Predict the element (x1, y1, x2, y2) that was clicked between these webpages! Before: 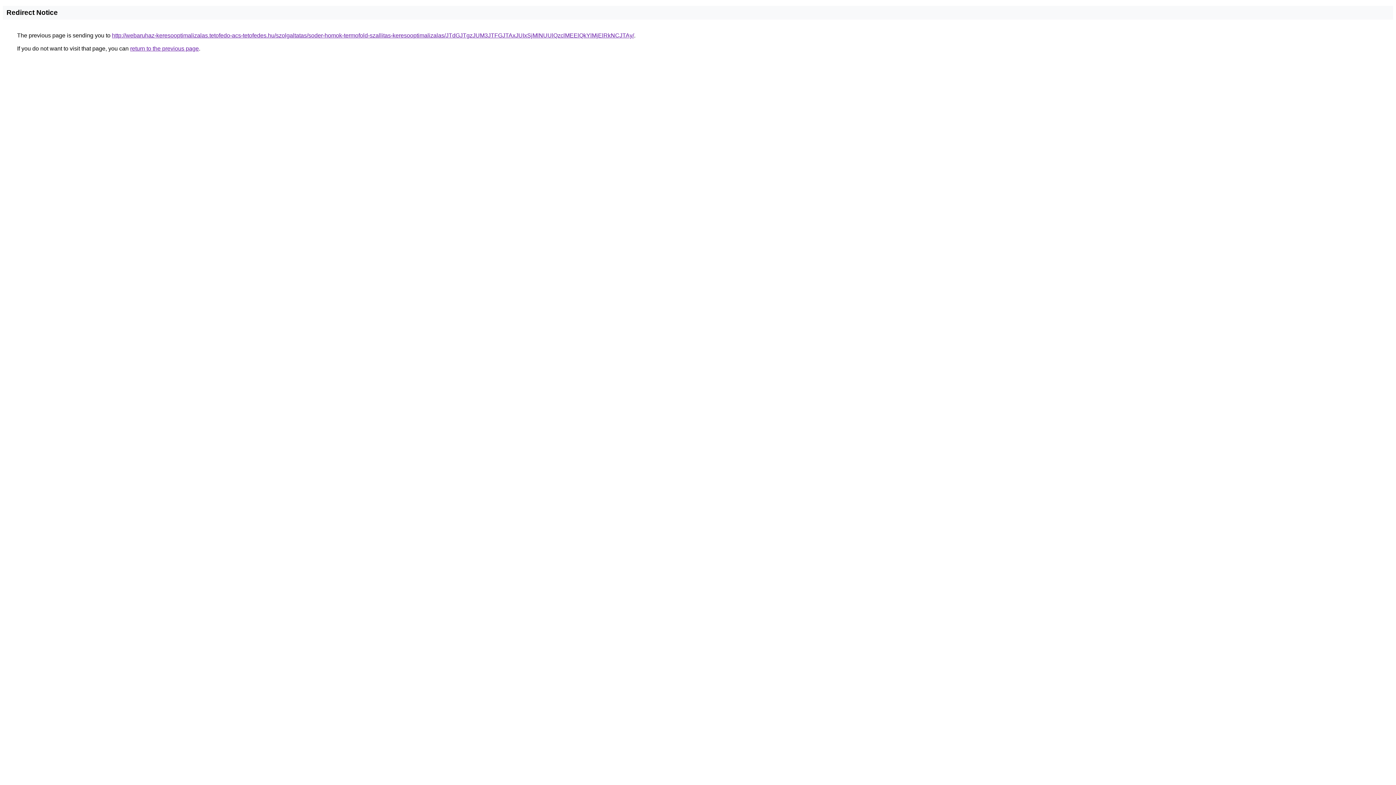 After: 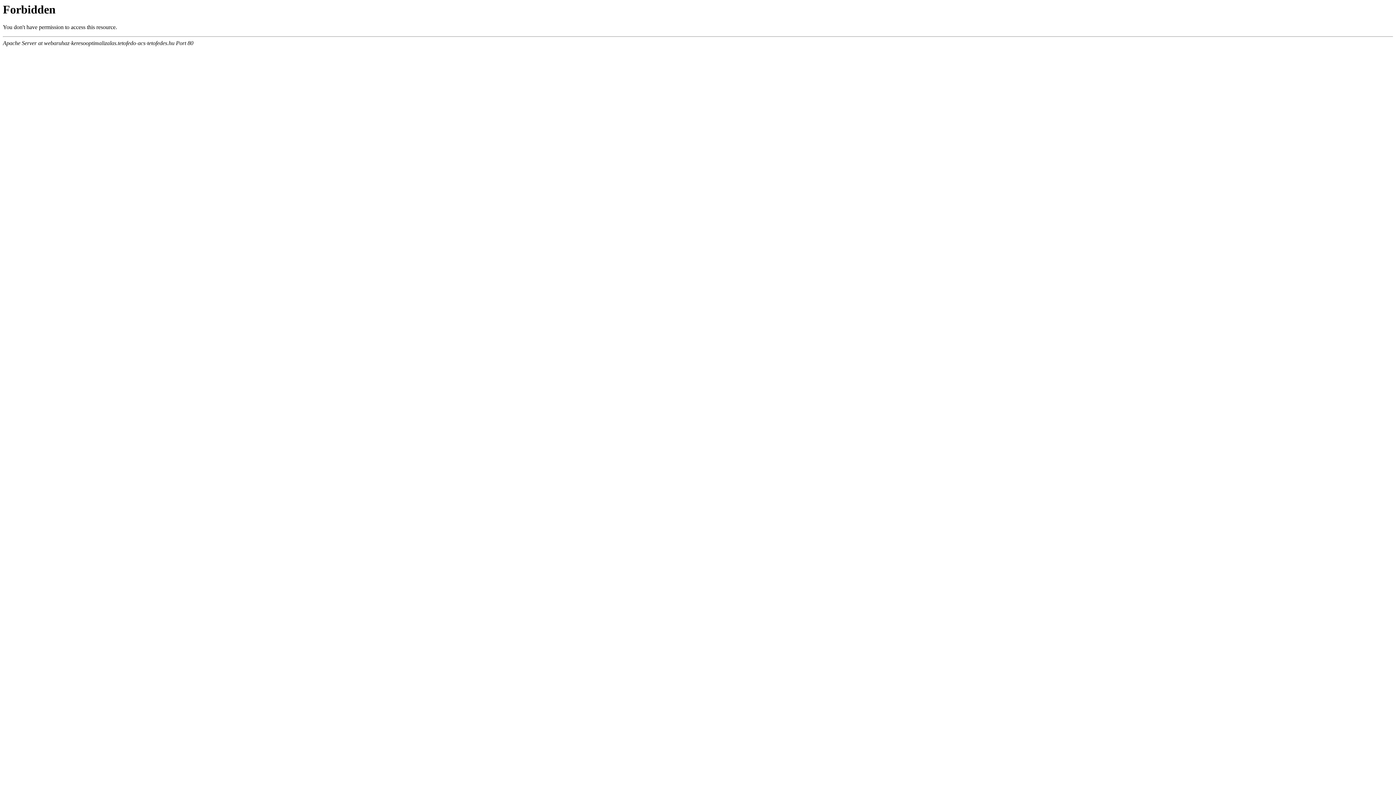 Action: label: http://webaruhaz-keresooptimalizalas.tetofedo-acs-tetofedes.hu/szolgaltatas/soder-homok-termofold-szallitas-keresooptimalizalas/JTdGJTgzJUM3JTFGJTAxJUIxSjMlNUUlQzclMEElQkYlMjElRkNCJTAy/ bbox: (112, 32, 634, 38)